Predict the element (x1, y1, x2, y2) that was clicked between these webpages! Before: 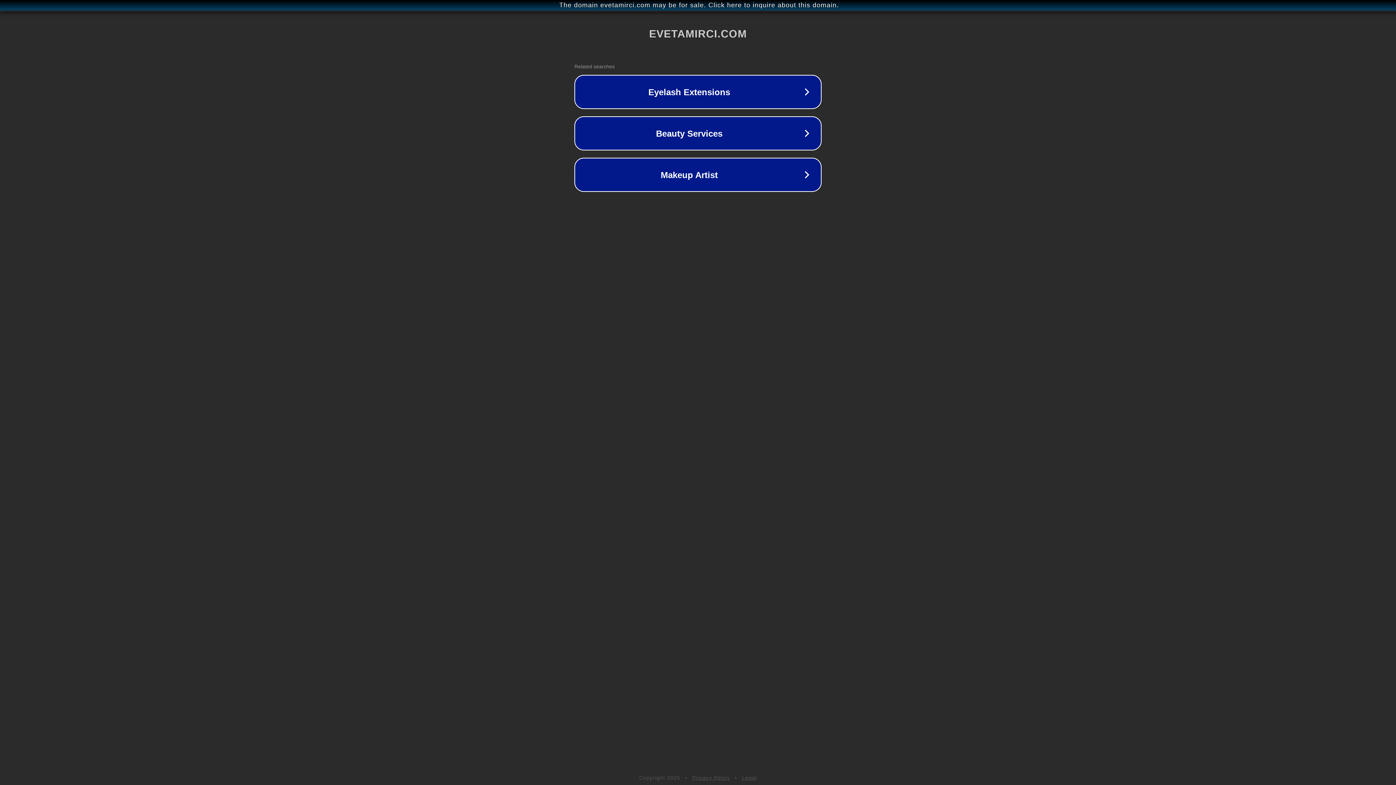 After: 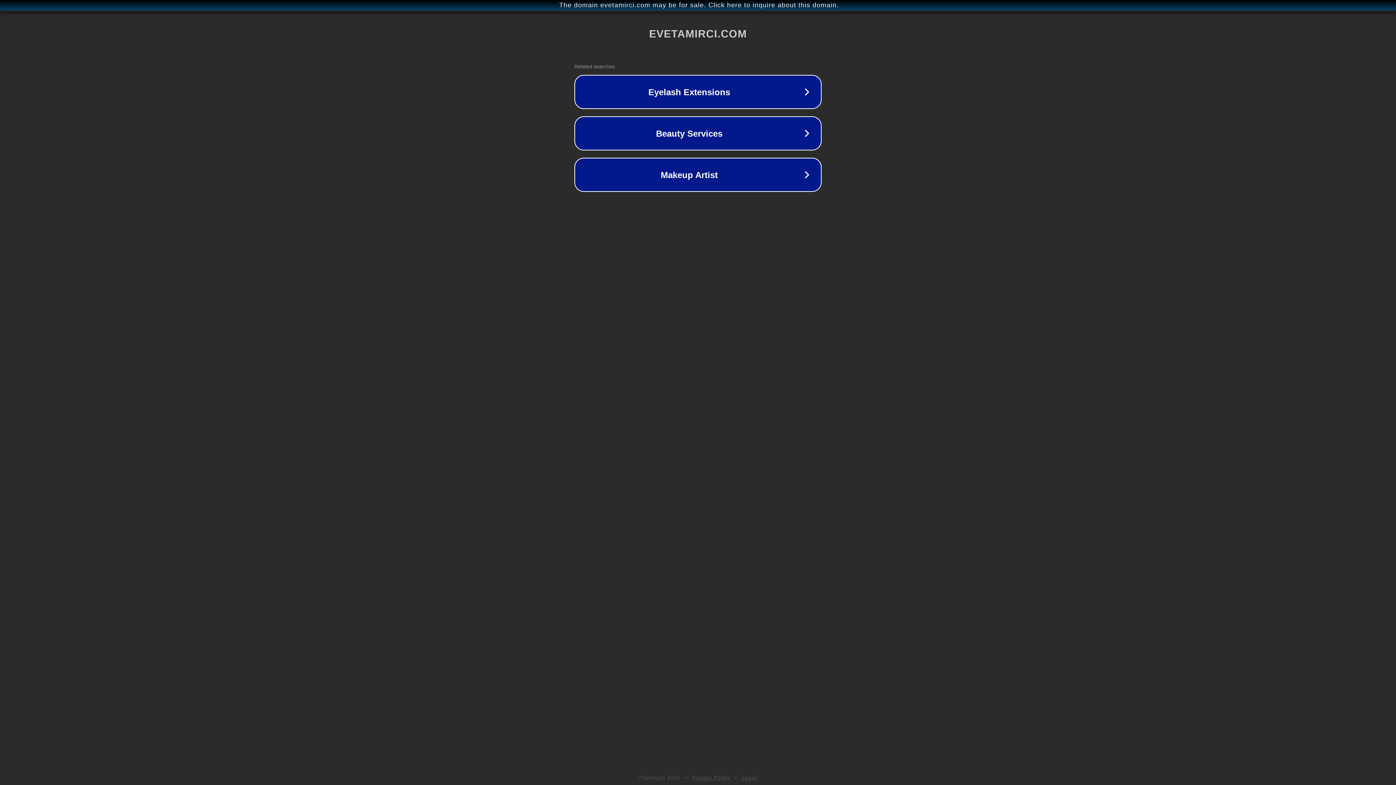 Action: label: Legal bbox: (742, 775, 757, 781)